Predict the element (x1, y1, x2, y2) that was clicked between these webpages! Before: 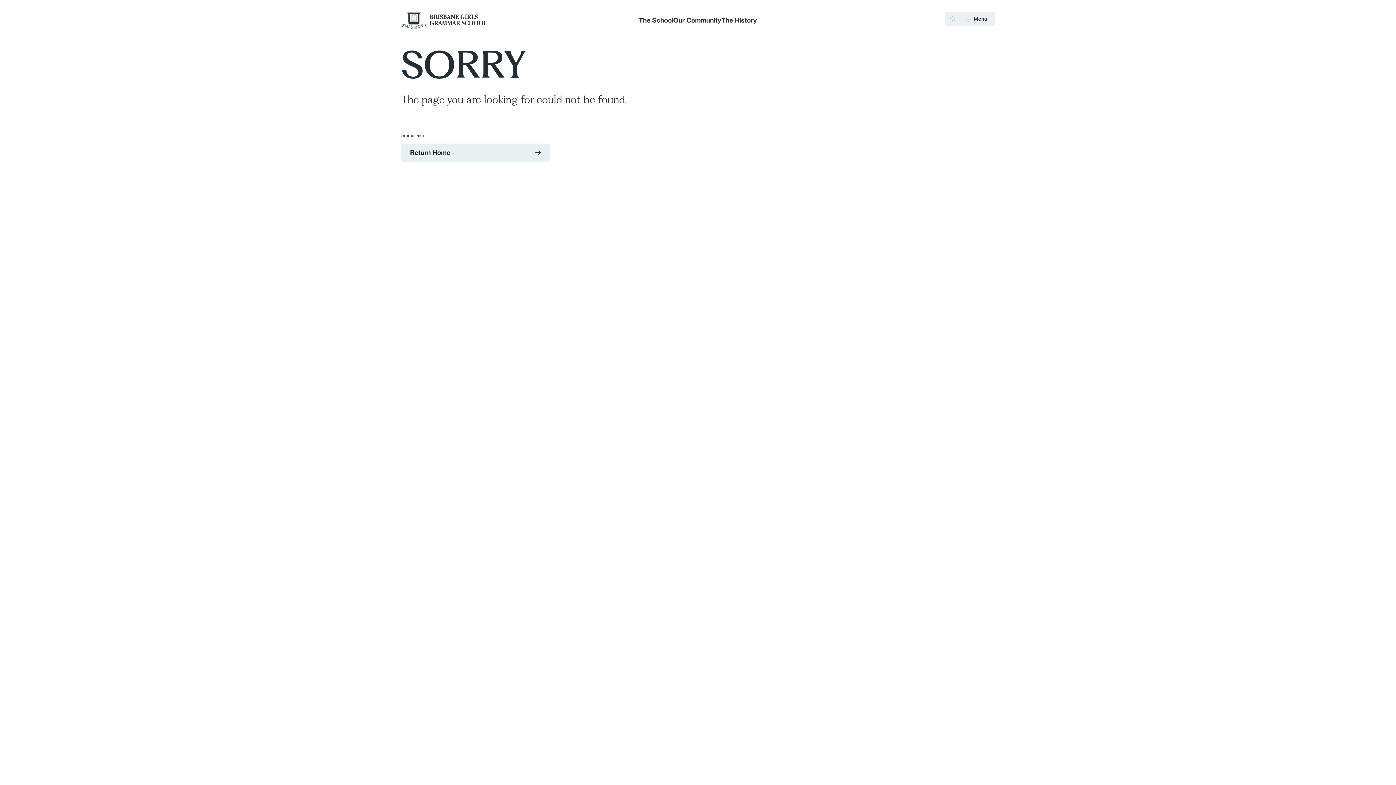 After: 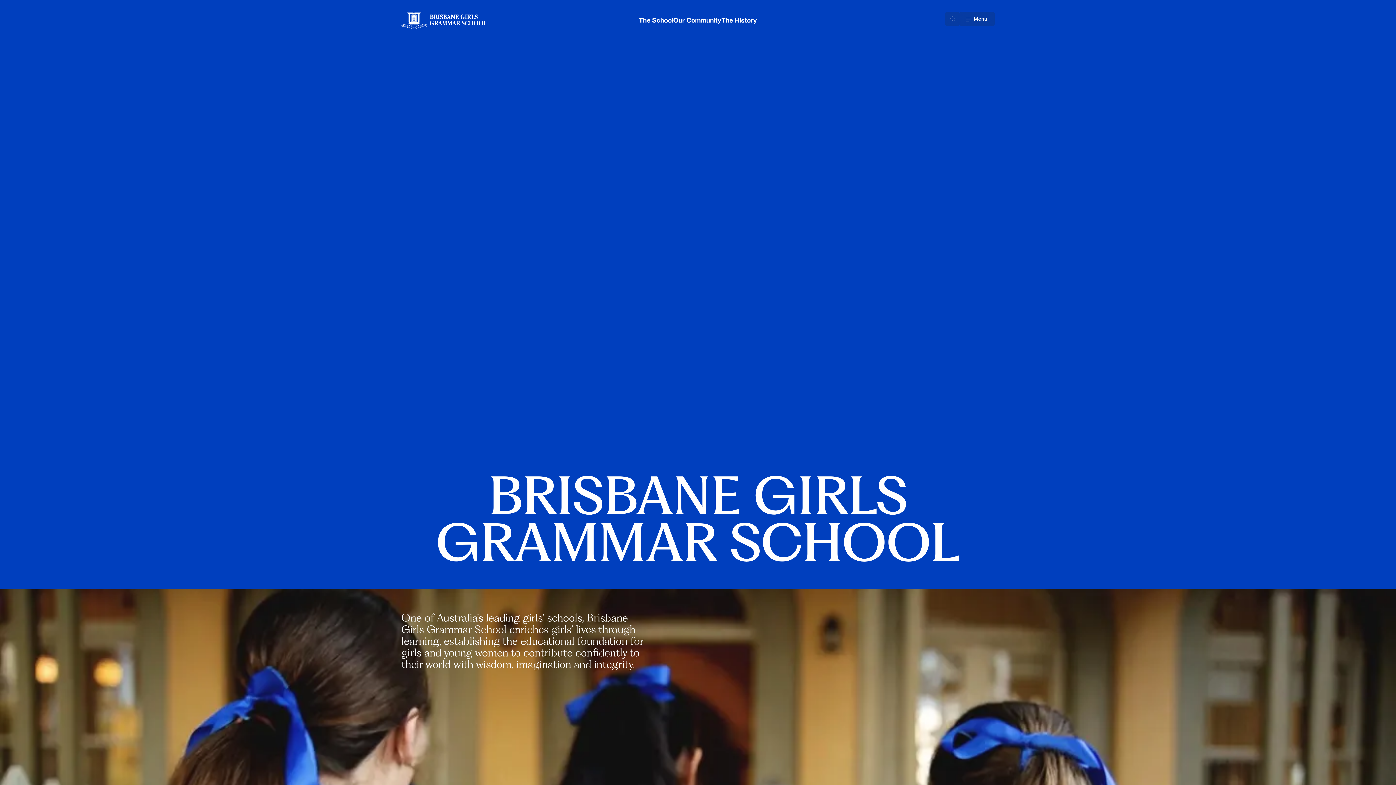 Action: label: Go to homepage bbox: (401, 11, 487, 29)